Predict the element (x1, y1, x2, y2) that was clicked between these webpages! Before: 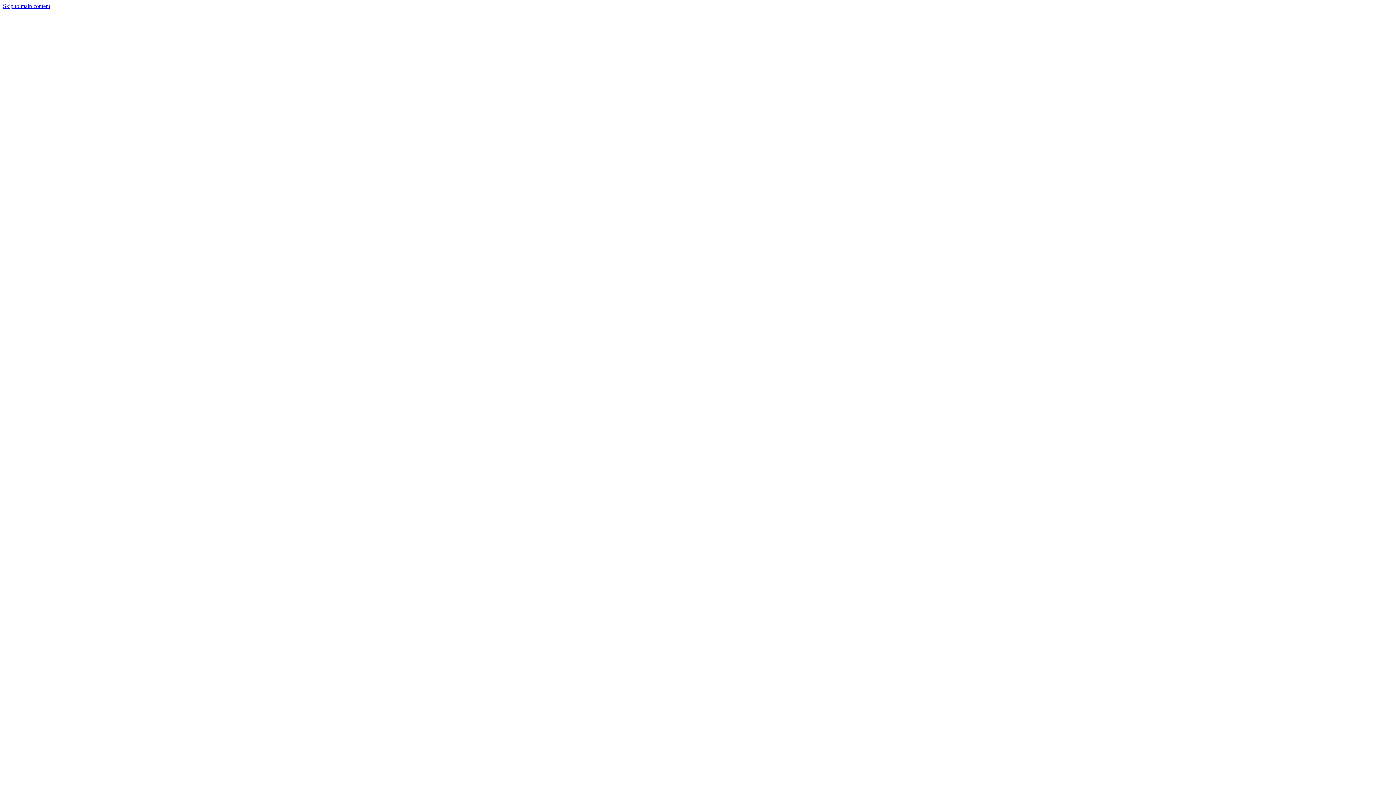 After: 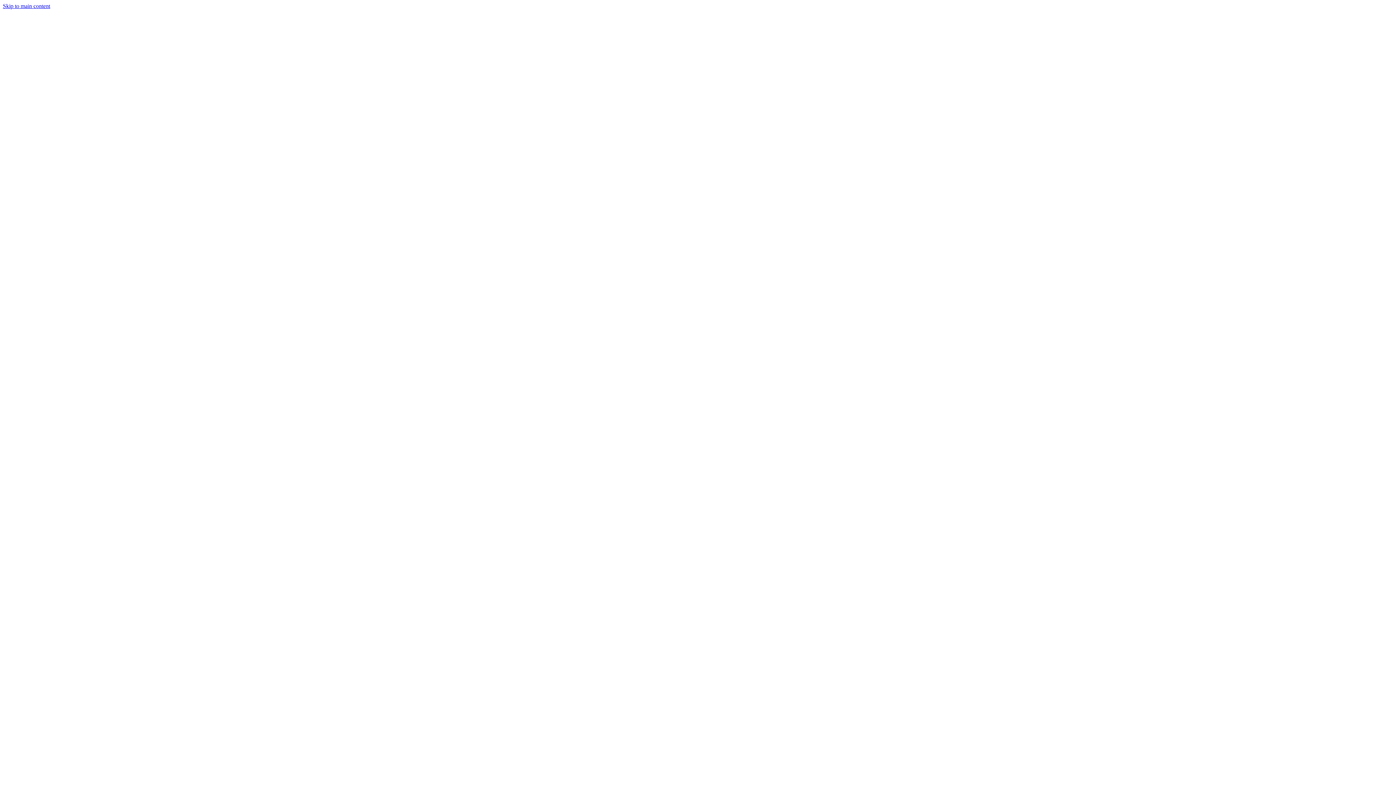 Action: bbox: (2, 231, 1393, 238)